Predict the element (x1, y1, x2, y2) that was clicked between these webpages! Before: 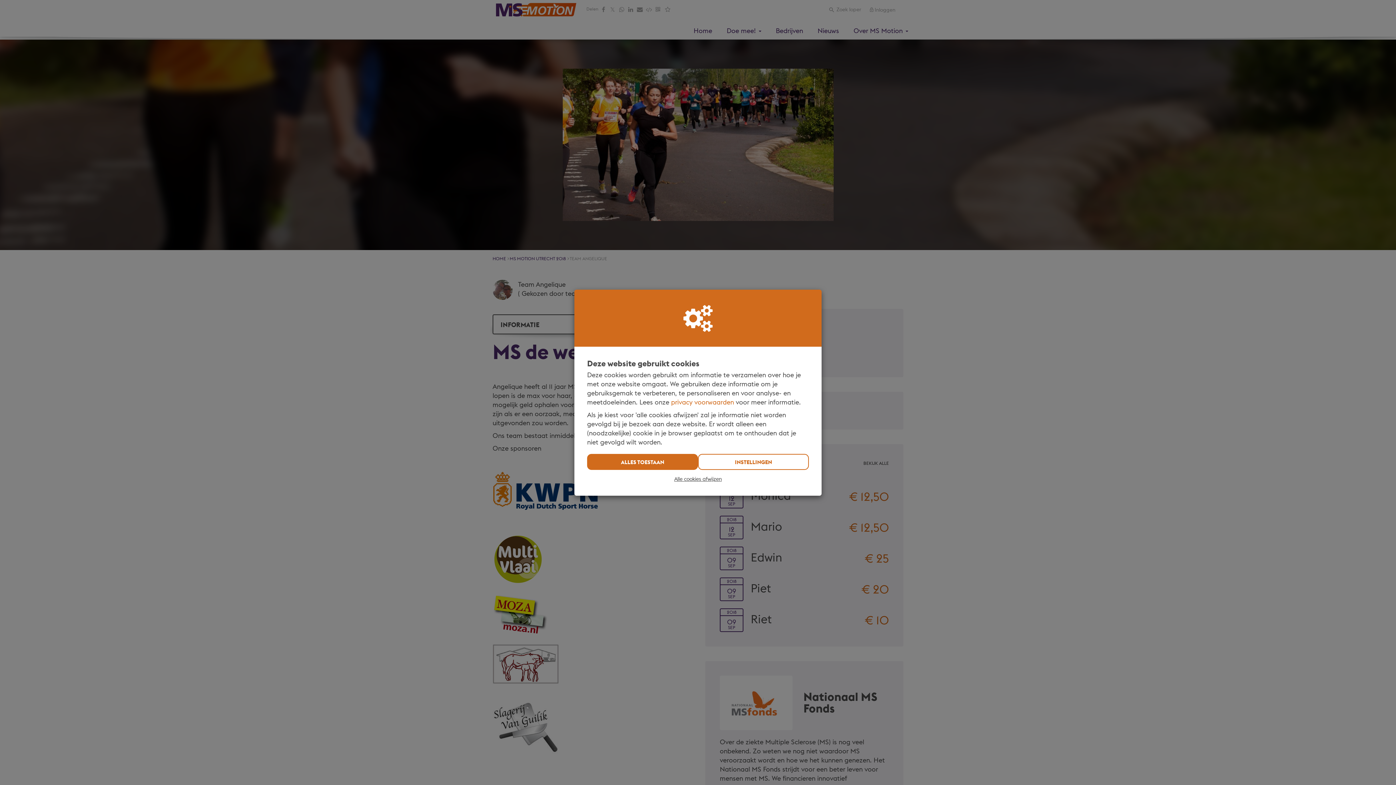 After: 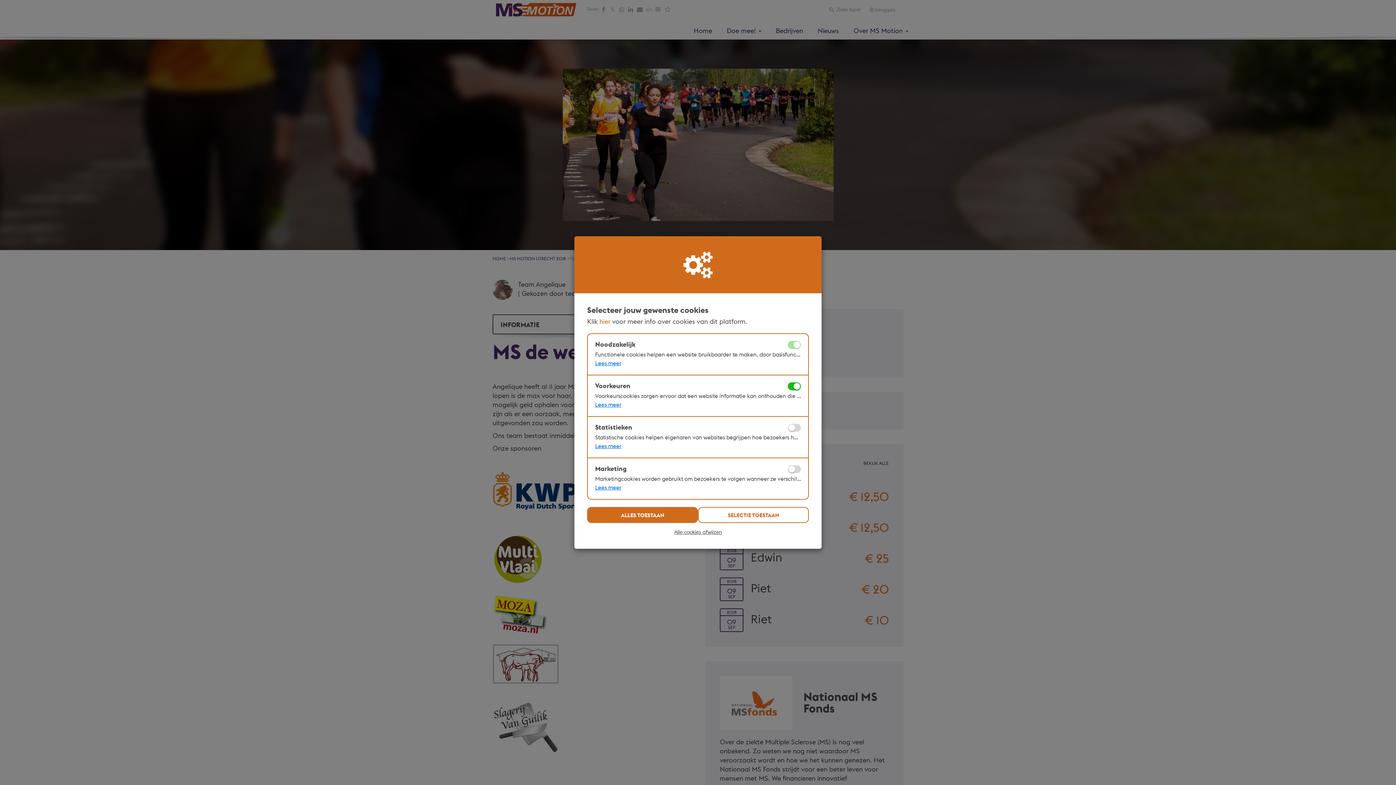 Action: label: INSTELLINGEN bbox: (698, 454, 809, 470)